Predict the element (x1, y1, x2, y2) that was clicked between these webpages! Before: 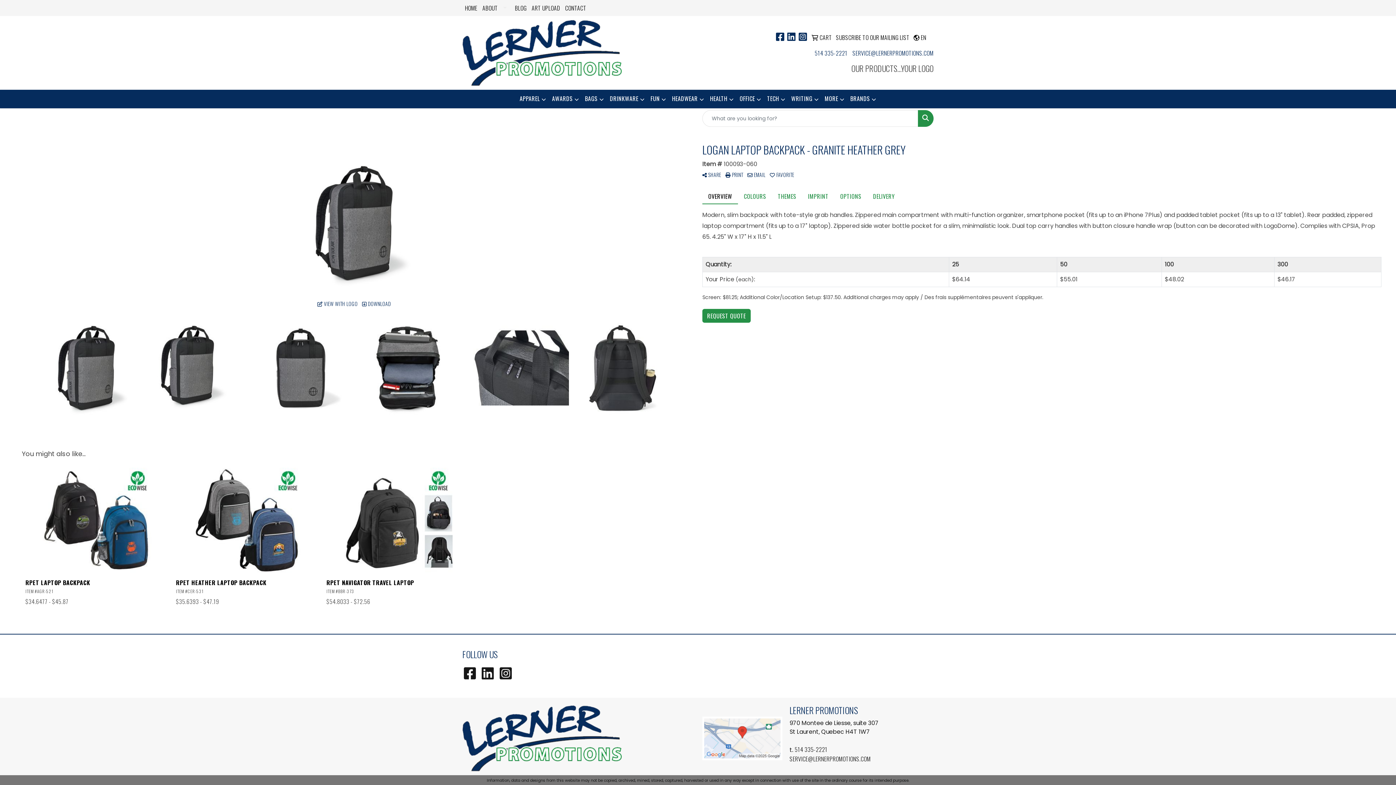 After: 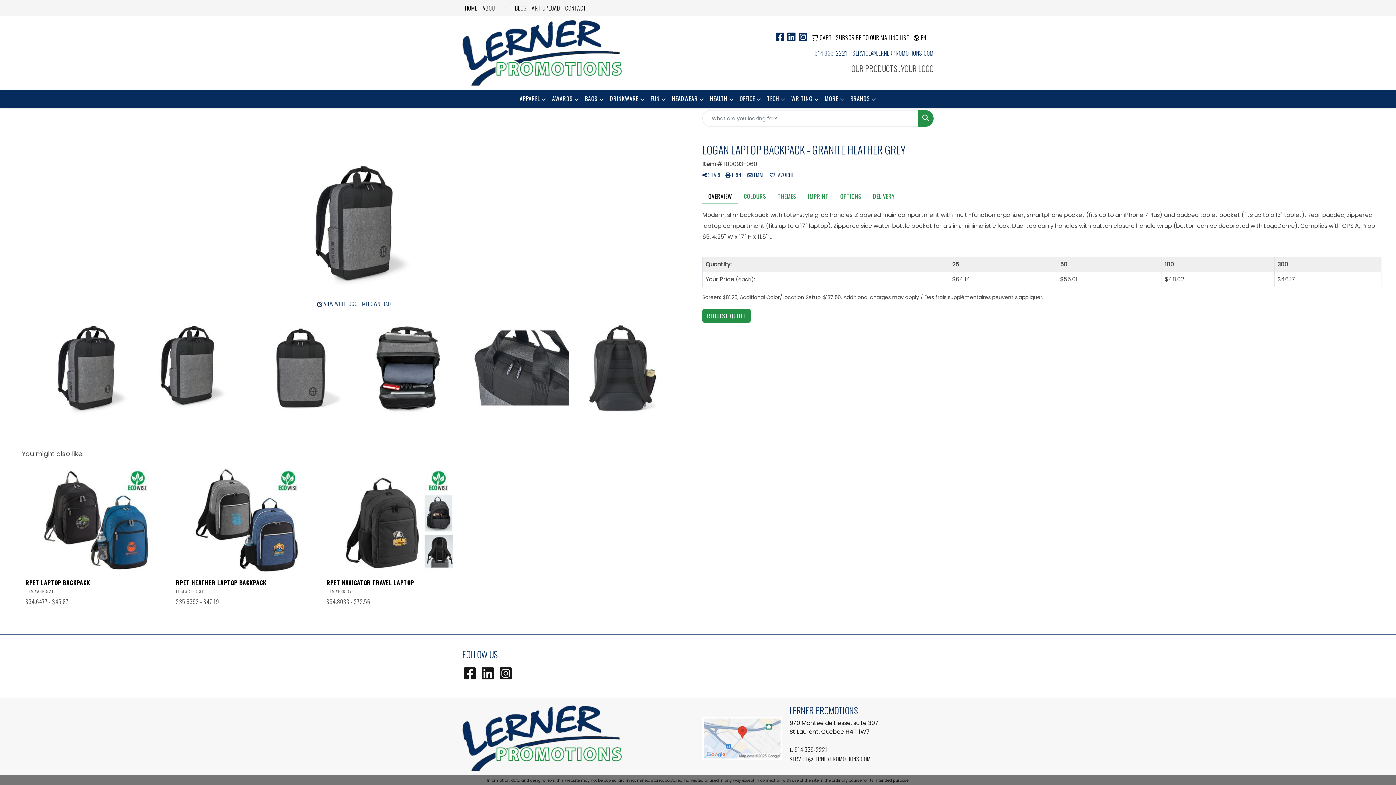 Action: bbox: (702, 716, 782, 760)